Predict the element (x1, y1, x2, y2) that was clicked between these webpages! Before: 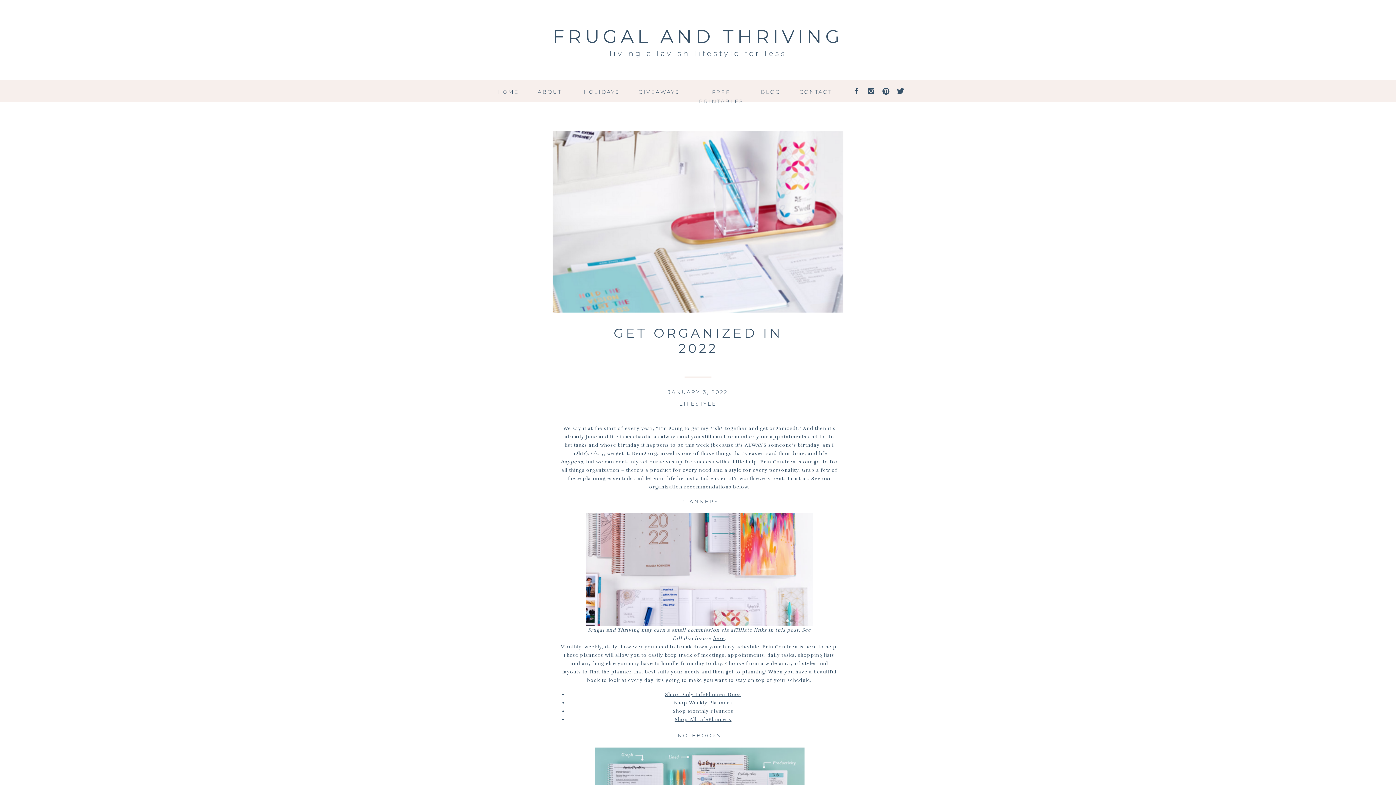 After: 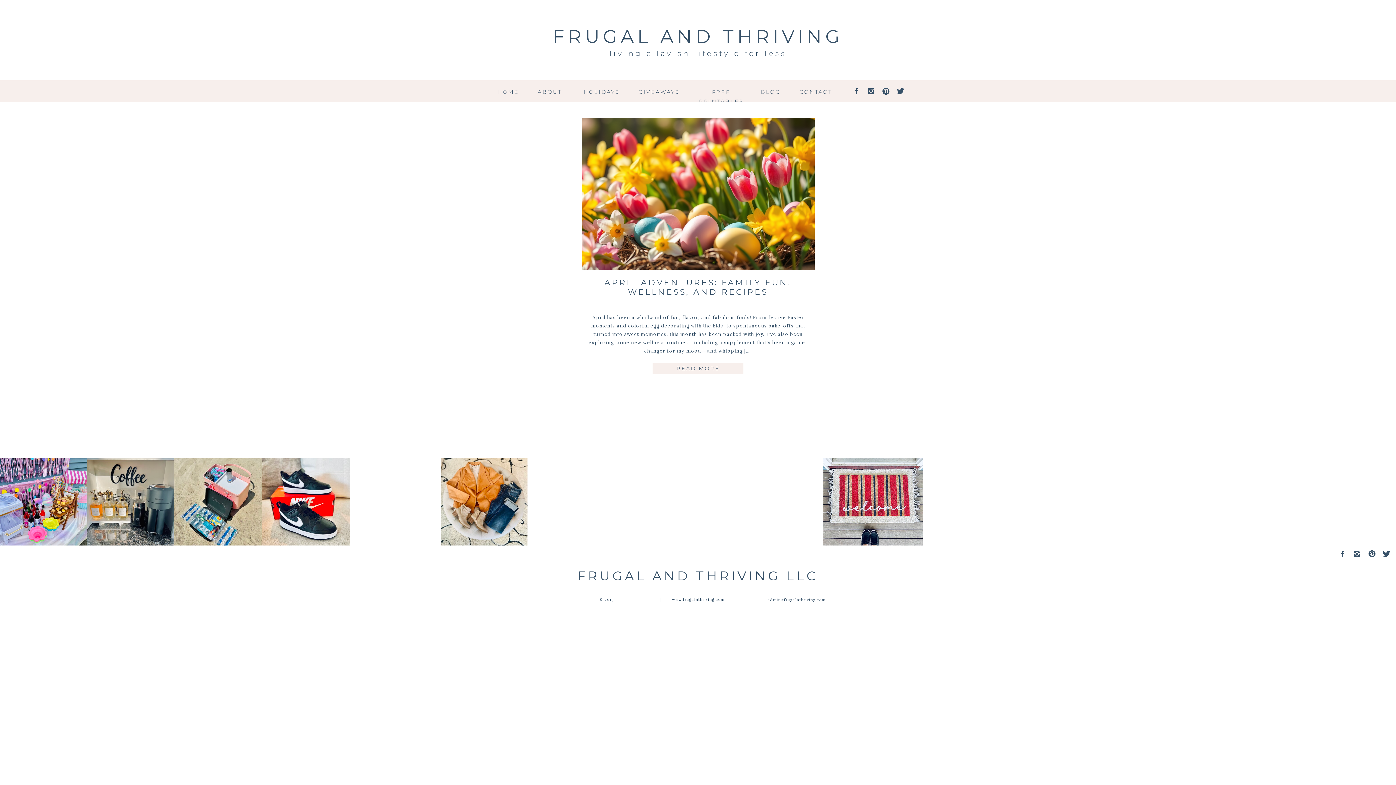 Action: bbox: (689, 88, 753, 94) label: FREE PRINTABLES